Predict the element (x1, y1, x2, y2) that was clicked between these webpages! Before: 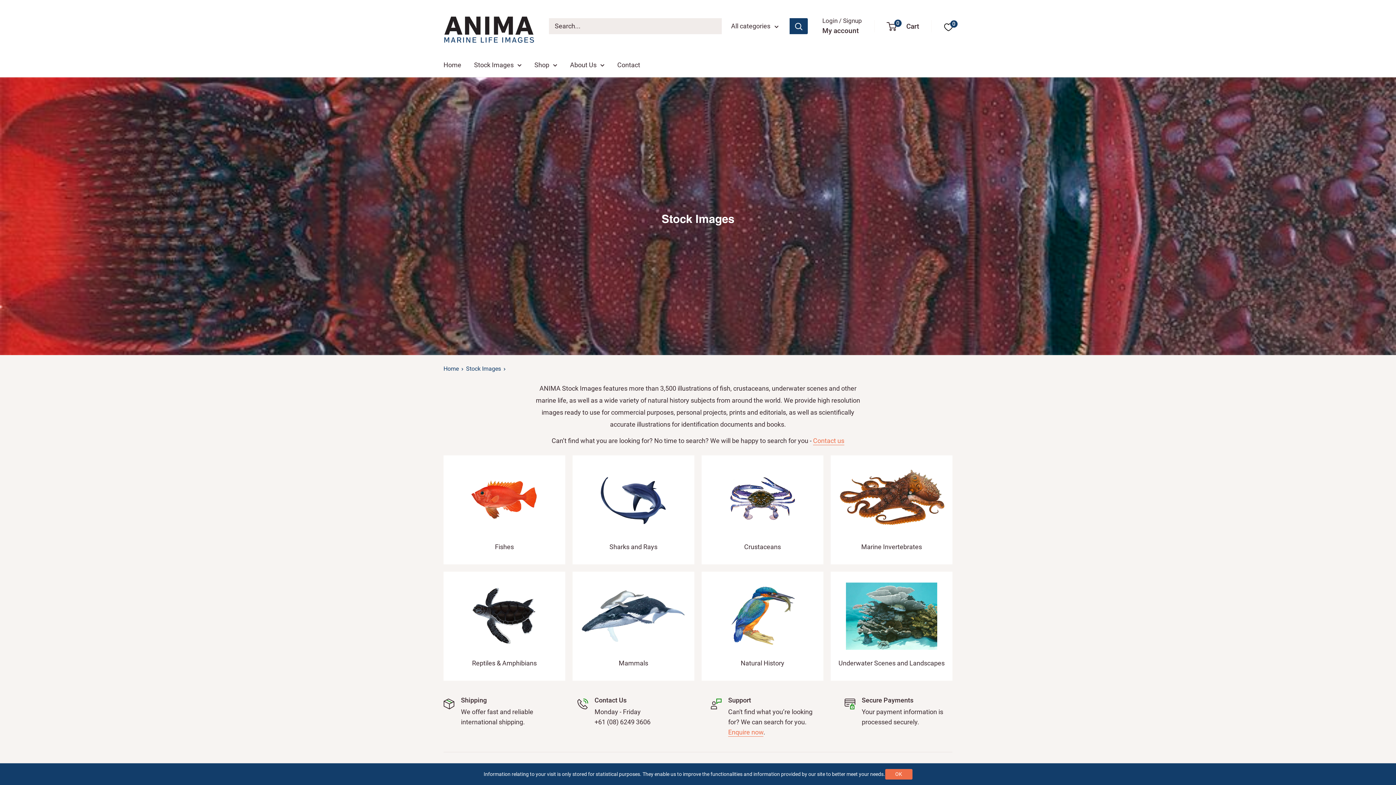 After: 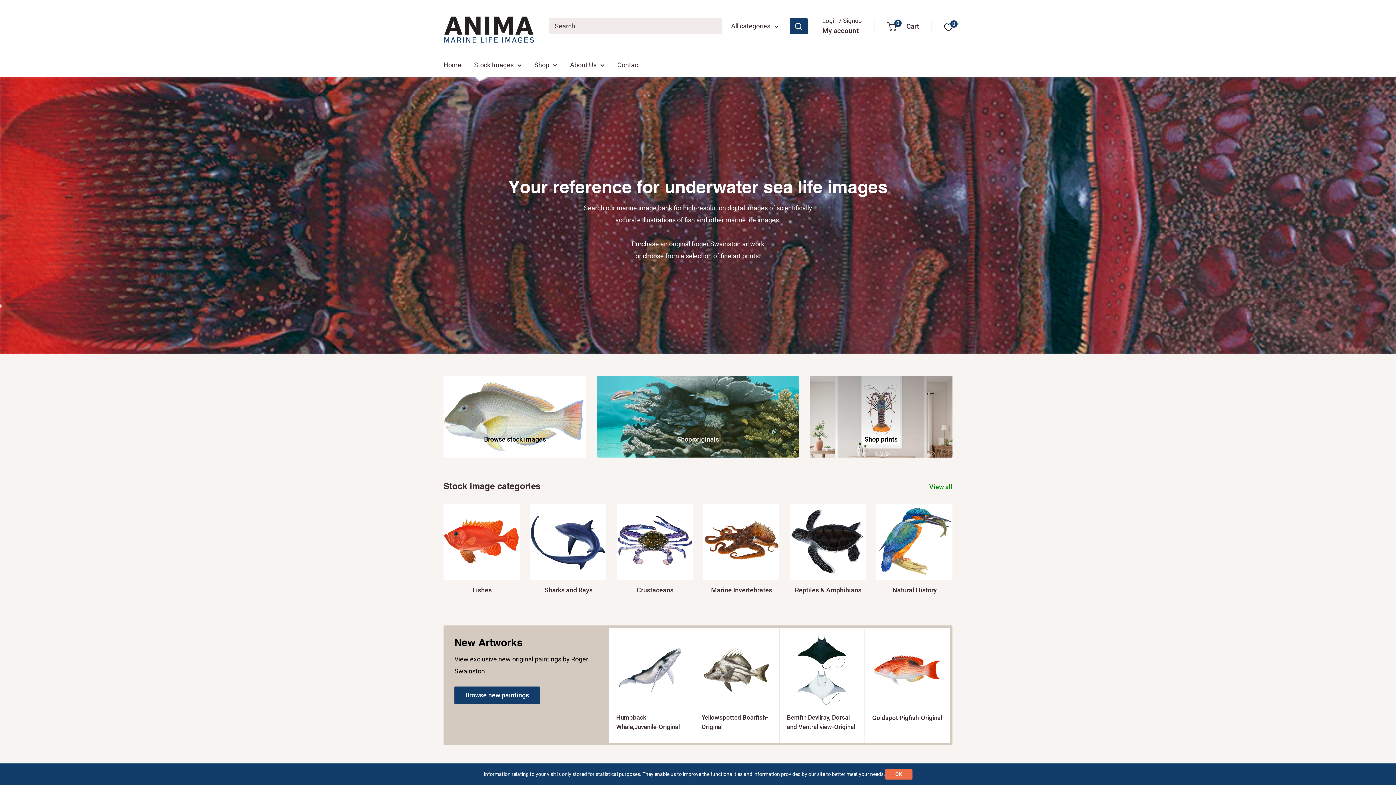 Action: label: ANIMAFISH - Marine life - Fish illustrations bbox: (443, 7, 534, 45)